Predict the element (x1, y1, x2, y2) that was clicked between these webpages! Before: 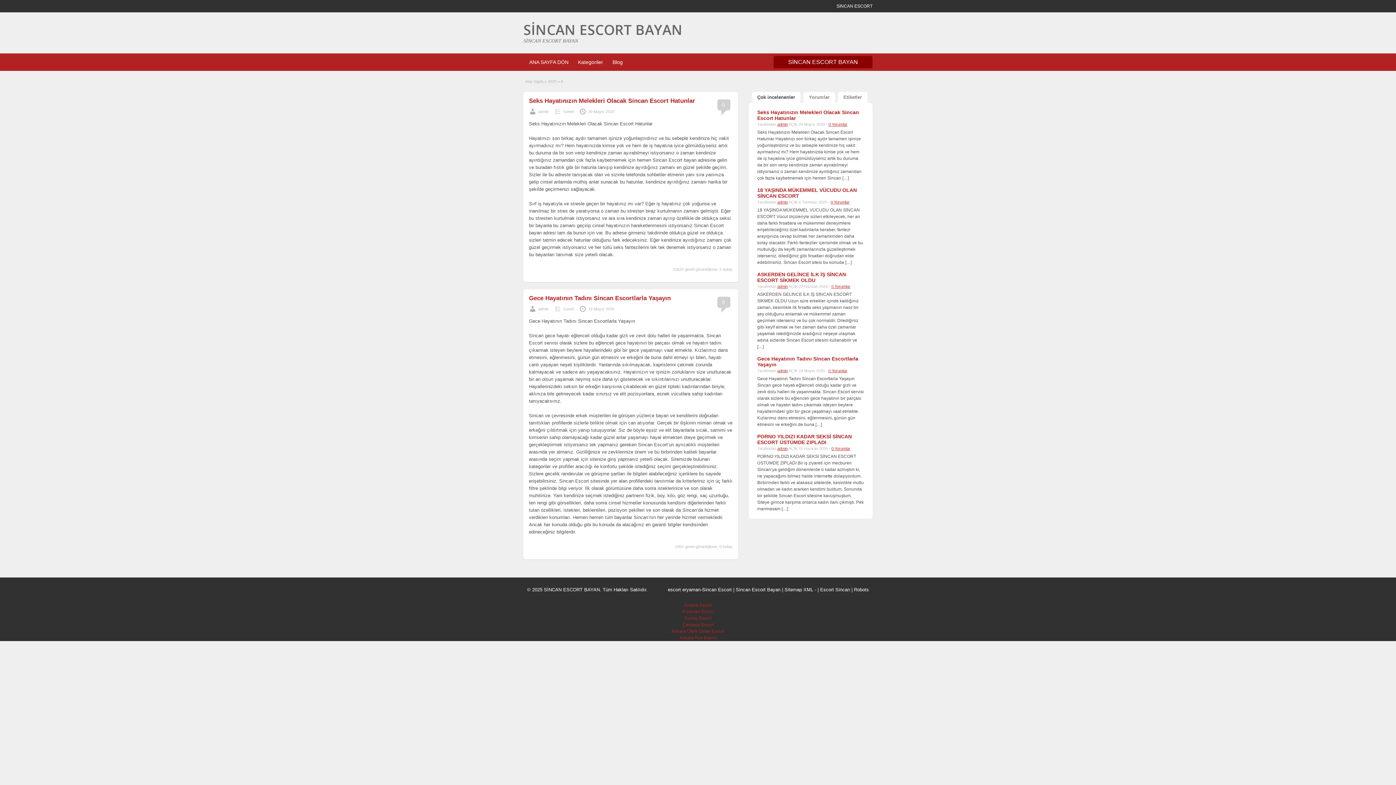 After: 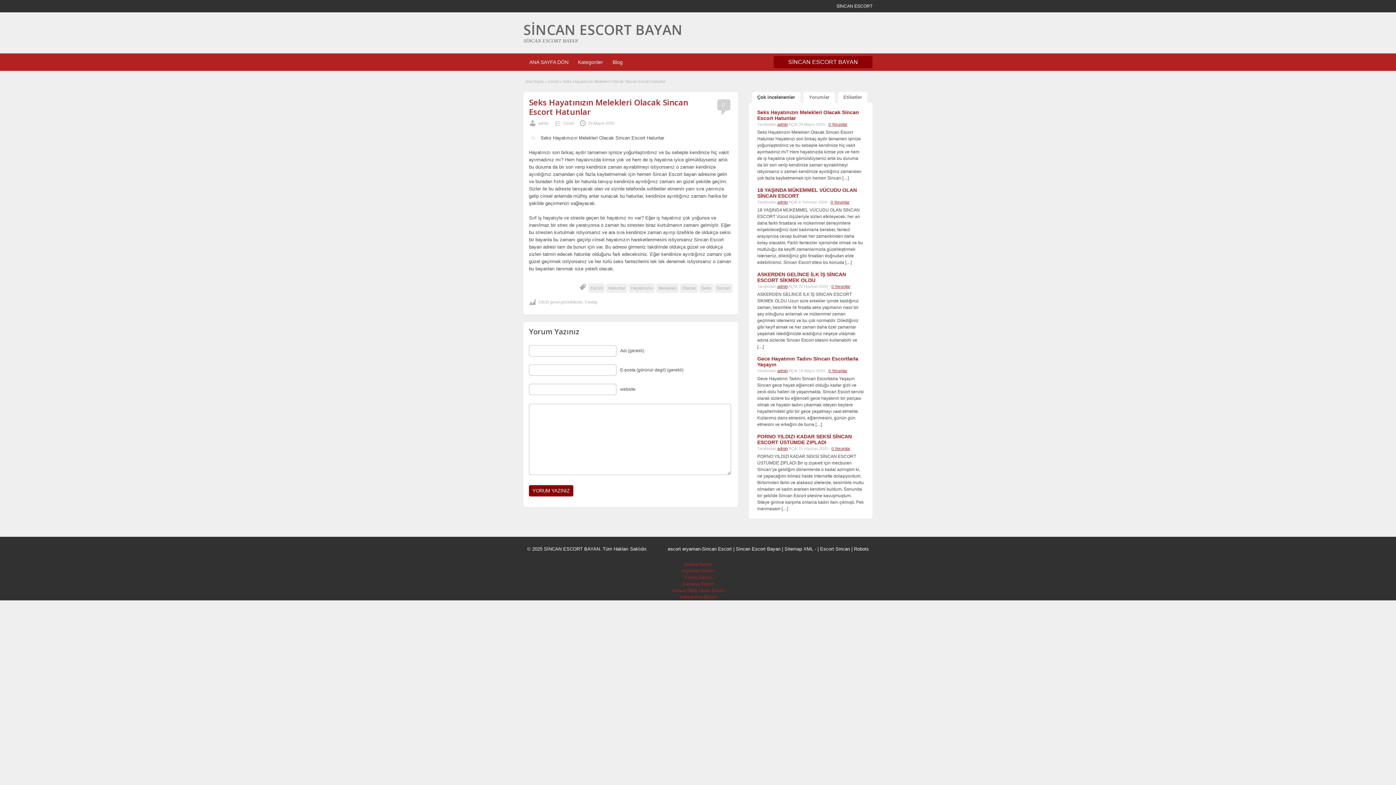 Action: label: Seks Hayatınızın Melekleri Olacak Sincan Escort Hatunlar bbox: (529, 97, 695, 104)